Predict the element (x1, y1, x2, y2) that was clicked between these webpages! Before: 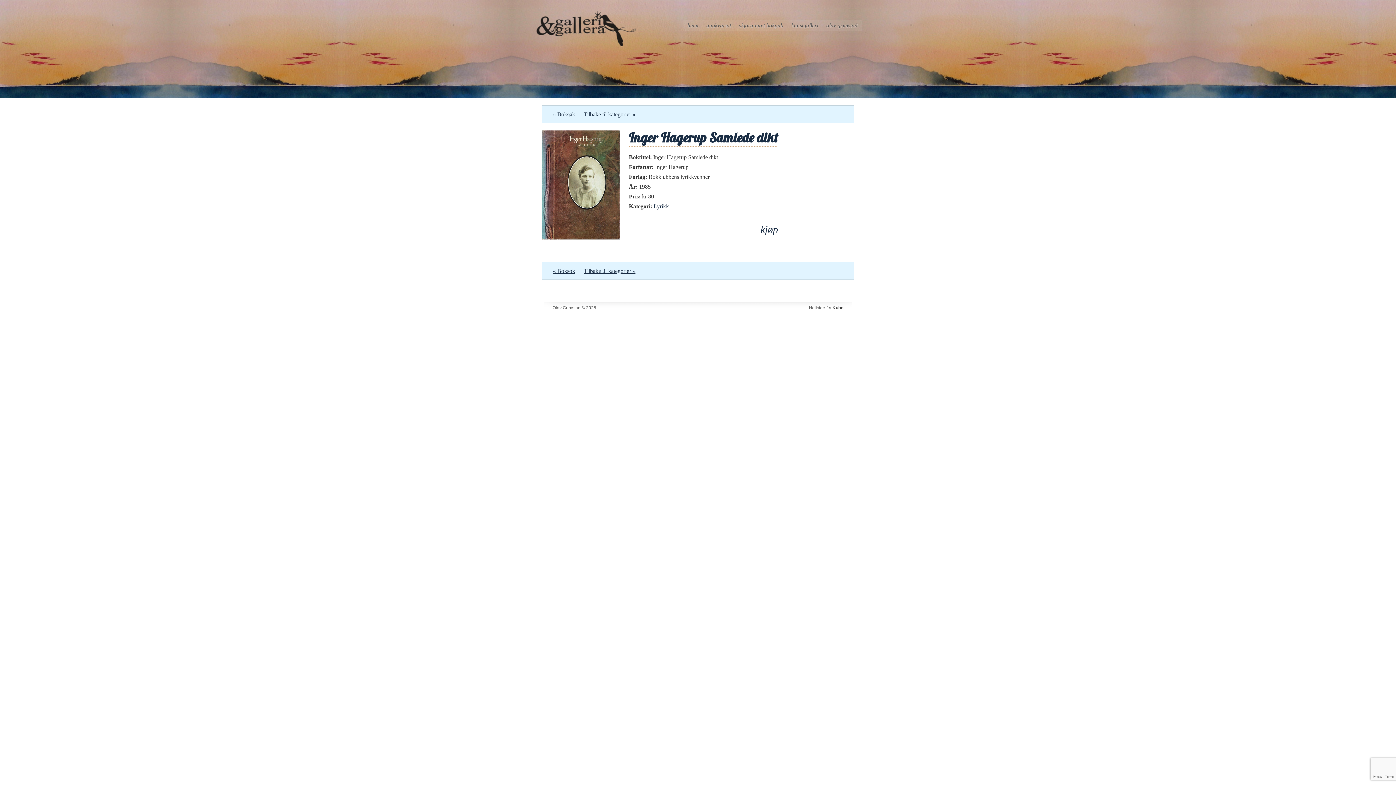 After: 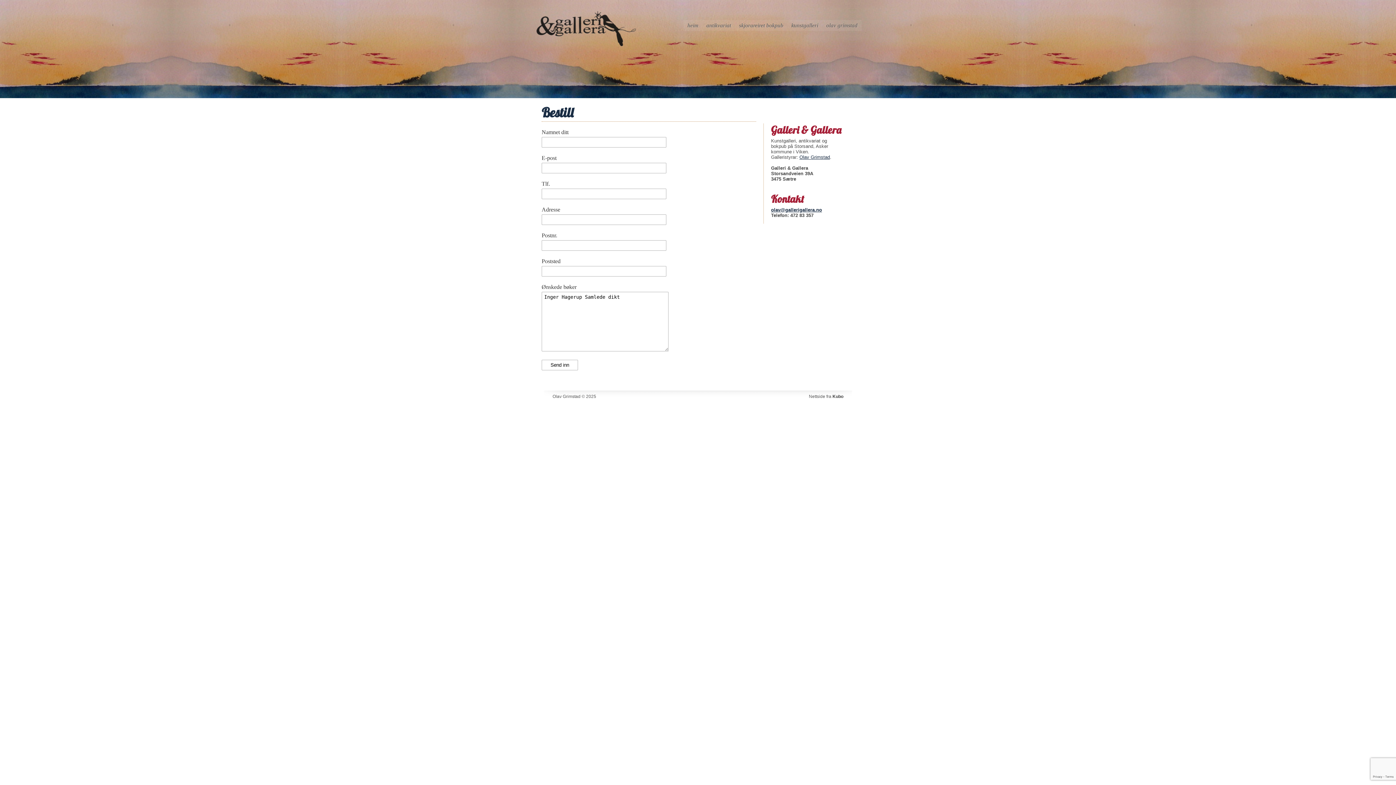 Action: bbox: (760, 224, 778, 234) label: kjøp